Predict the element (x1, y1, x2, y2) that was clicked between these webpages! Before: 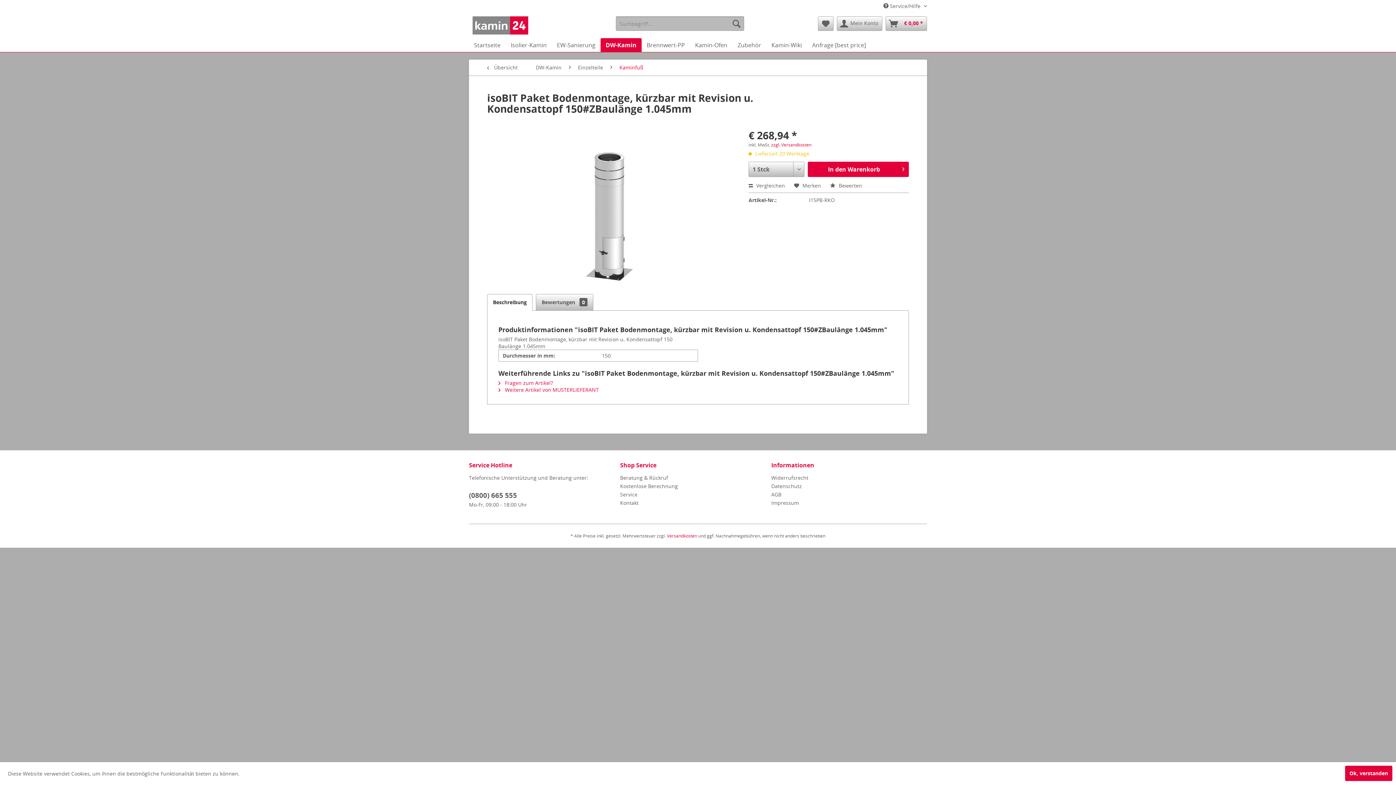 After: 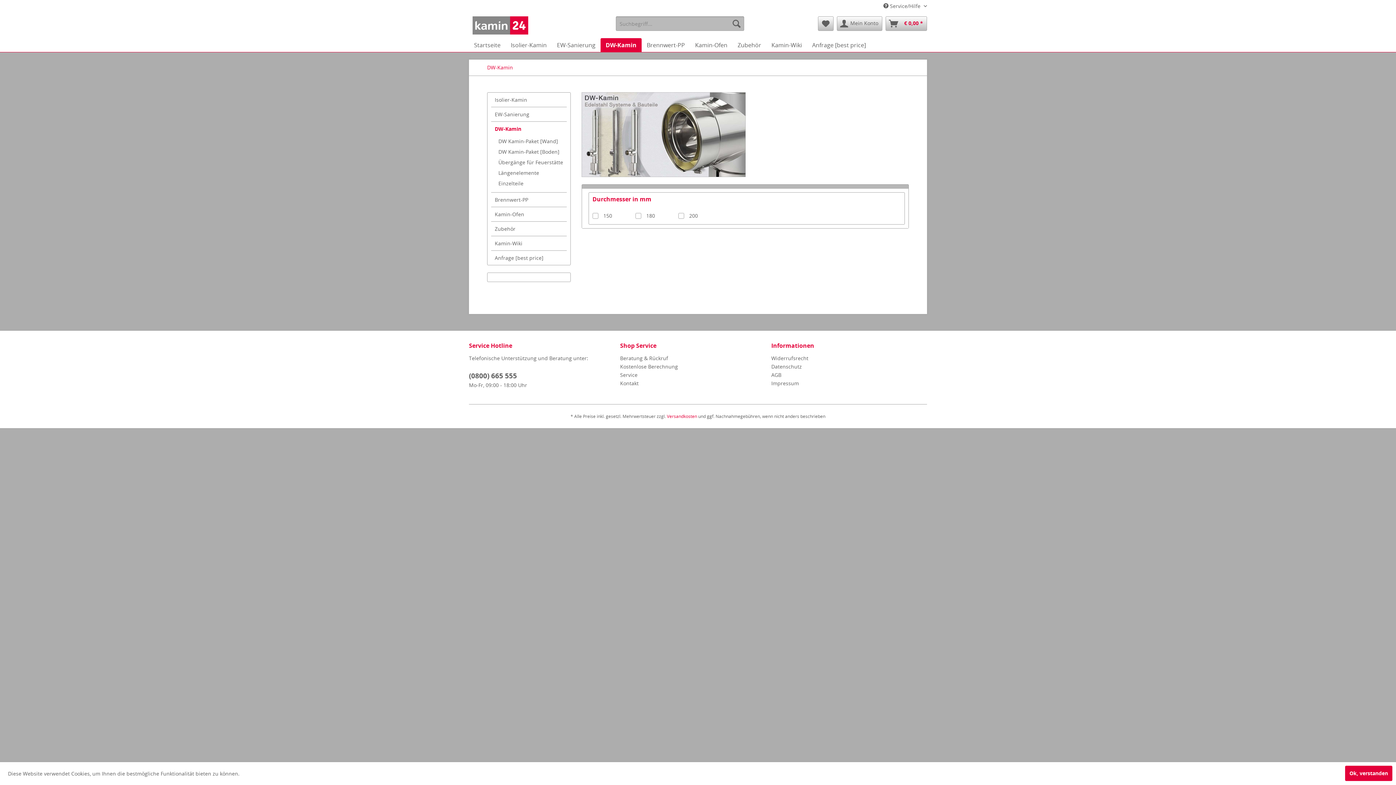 Action: label: DW-Kamin bbox: (532, 59, 565, 75)